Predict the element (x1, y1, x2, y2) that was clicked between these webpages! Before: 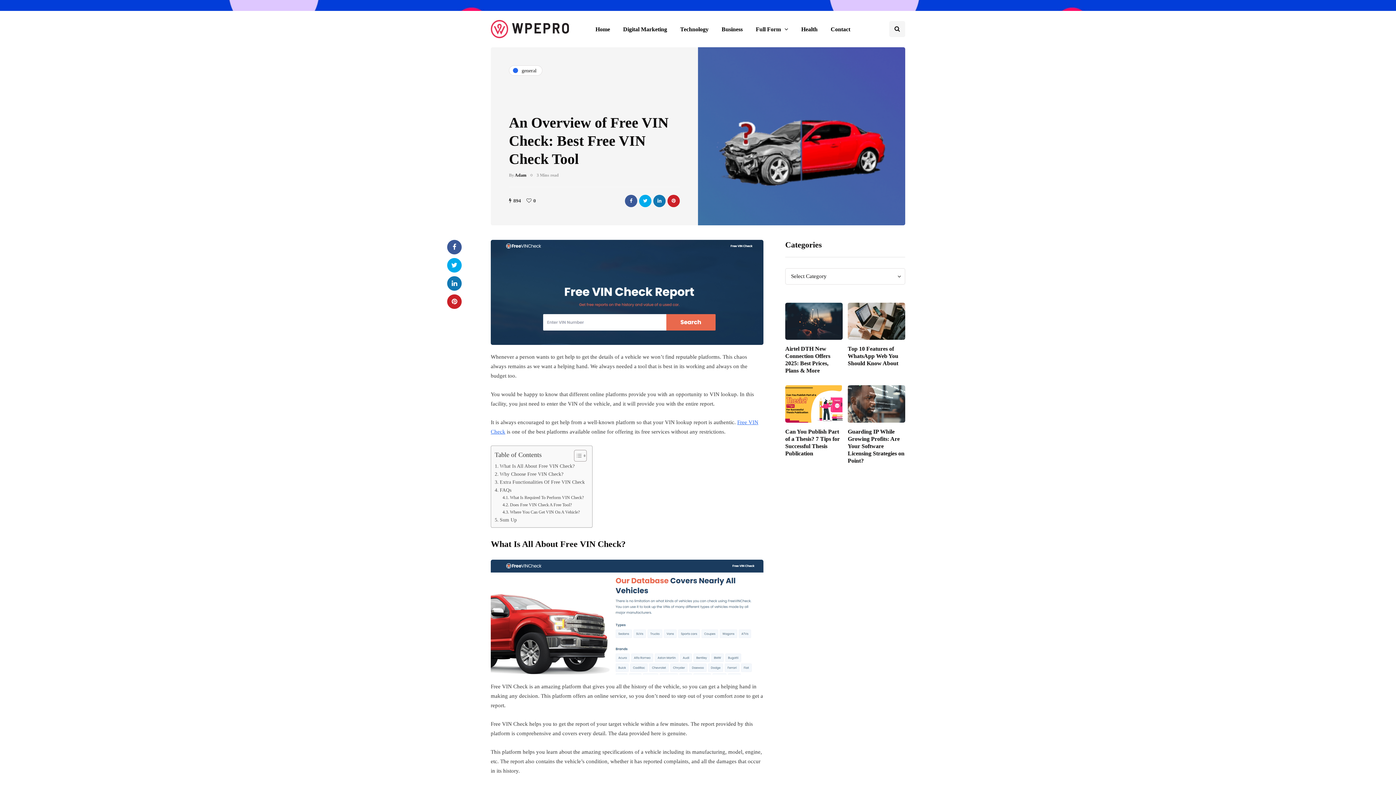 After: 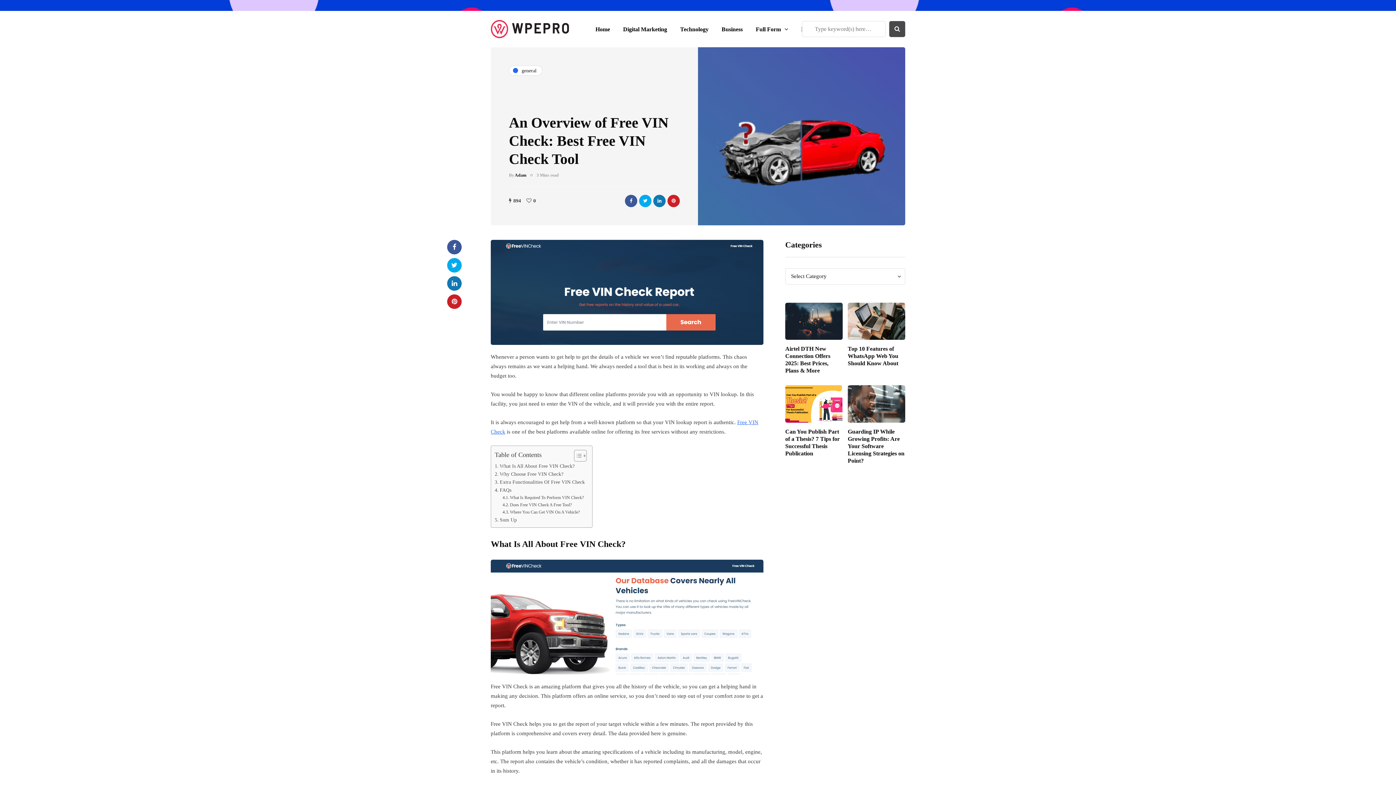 Action: bbox: (889, 21, 905, 37) label: Search toggle